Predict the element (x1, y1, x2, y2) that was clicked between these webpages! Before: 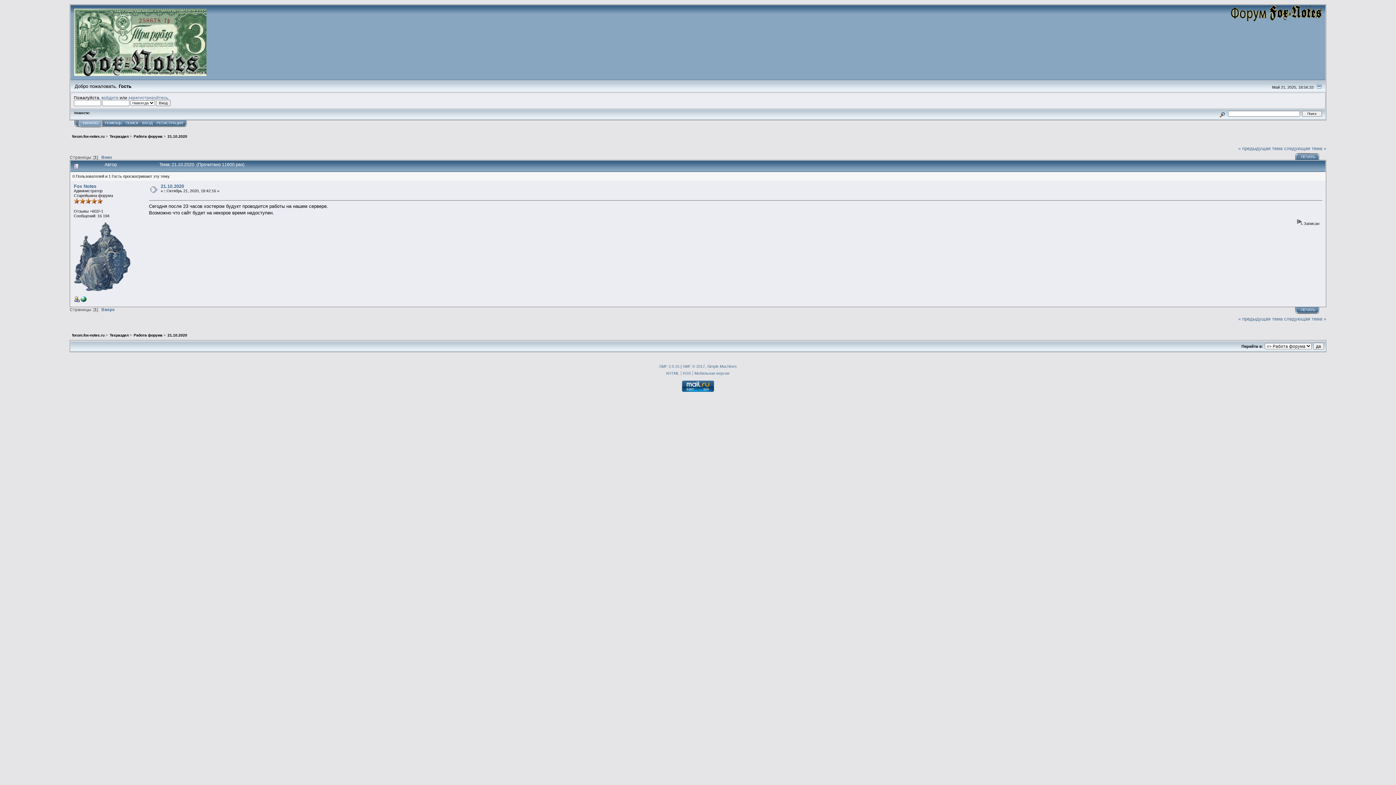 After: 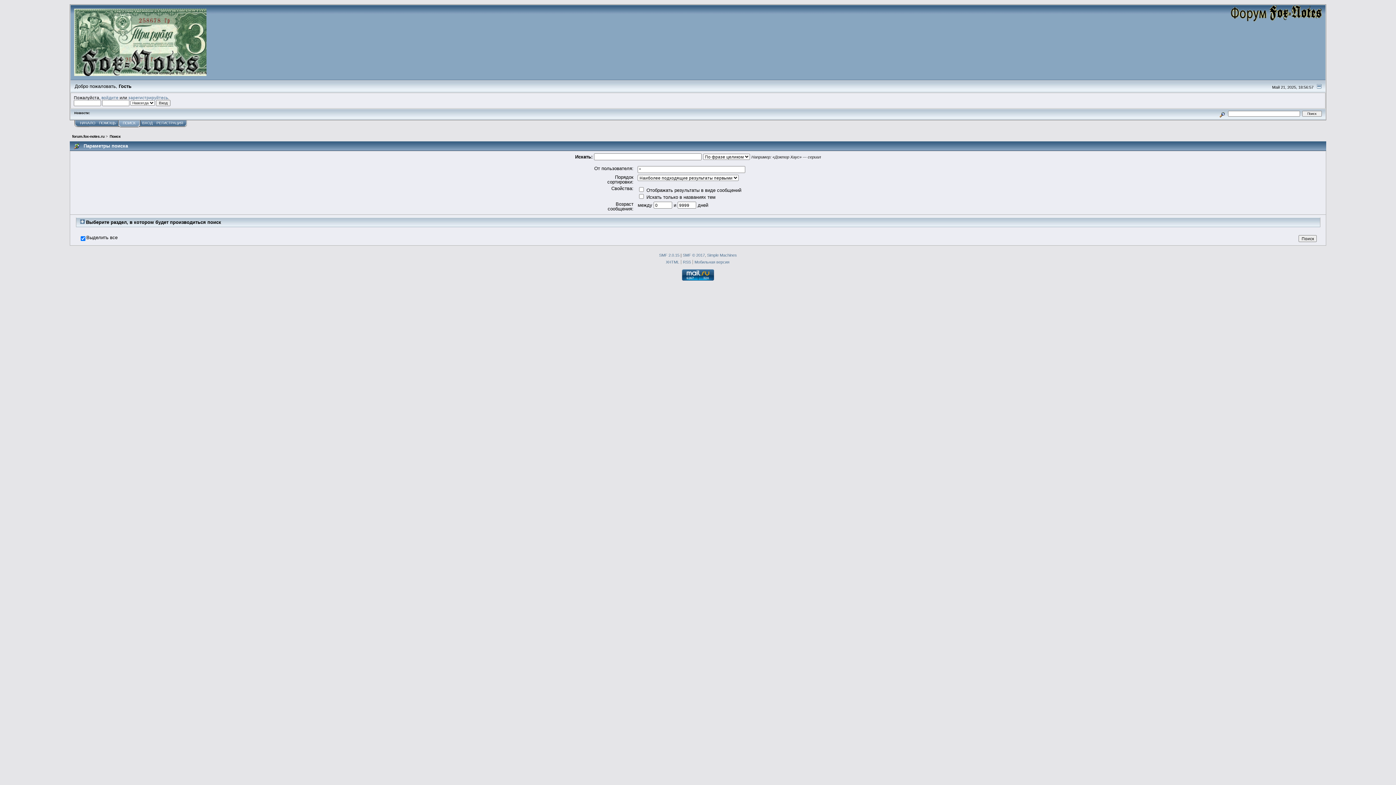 Action: label: ПОИСК bbox: (123, 120, 140, 127)